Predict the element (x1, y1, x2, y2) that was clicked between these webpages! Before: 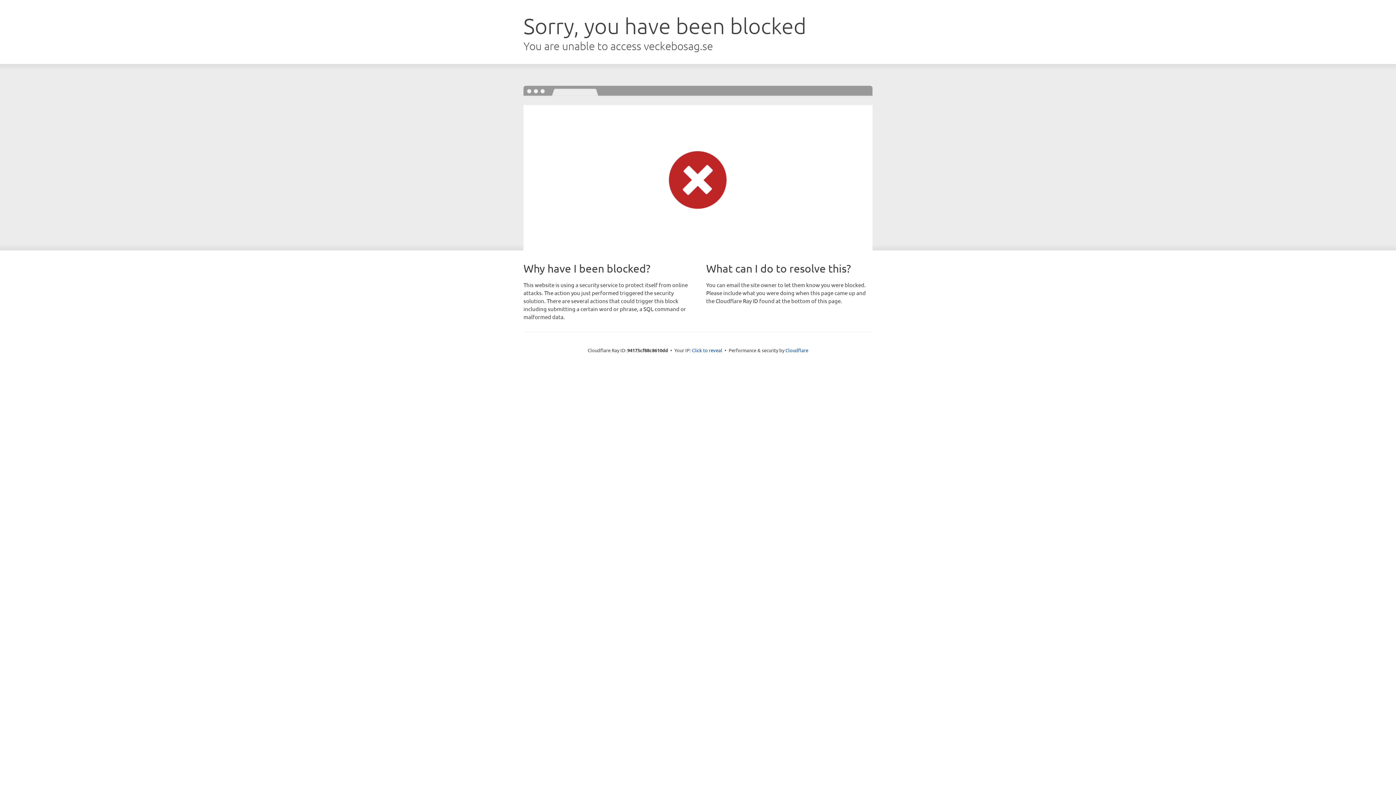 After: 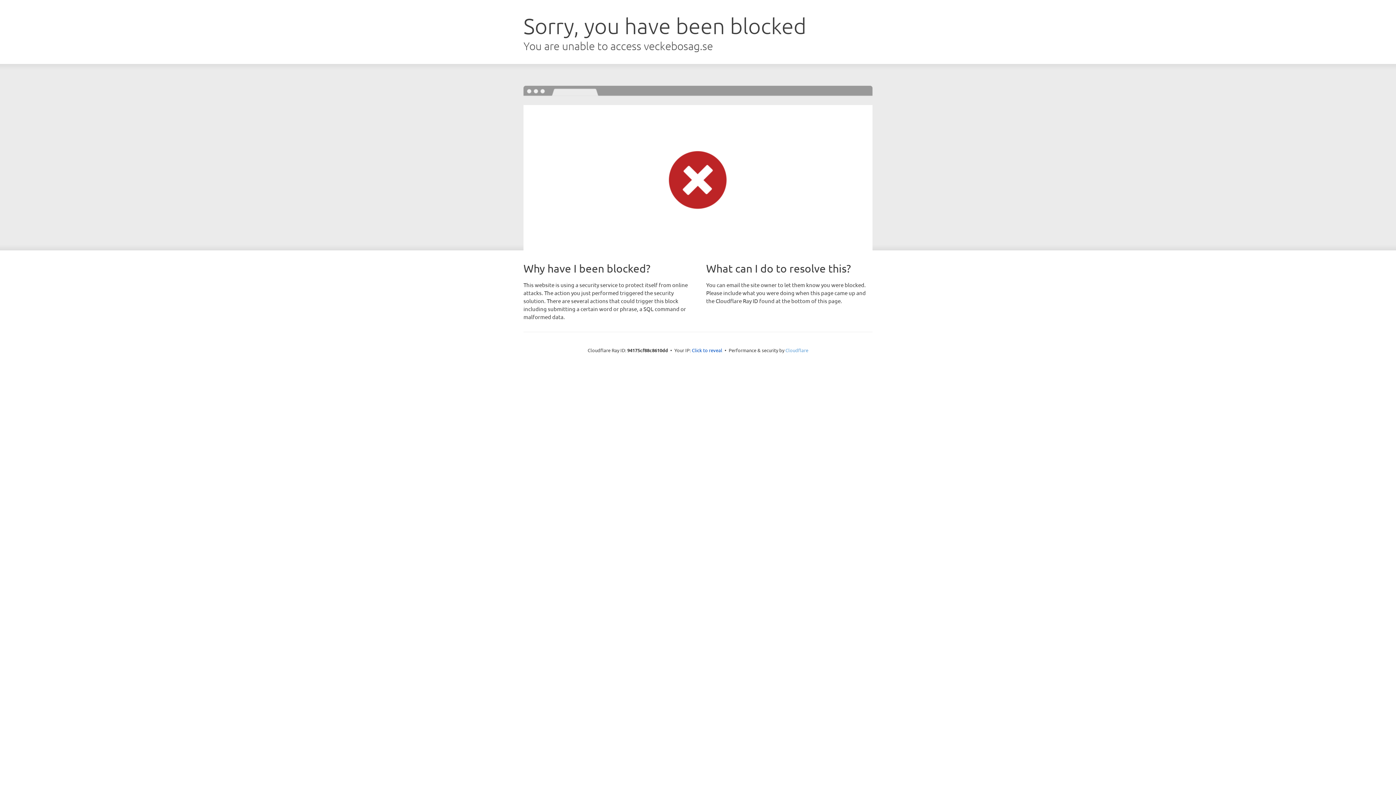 Action: label: Cloudflare bbox: (785, 347, 808, 353)